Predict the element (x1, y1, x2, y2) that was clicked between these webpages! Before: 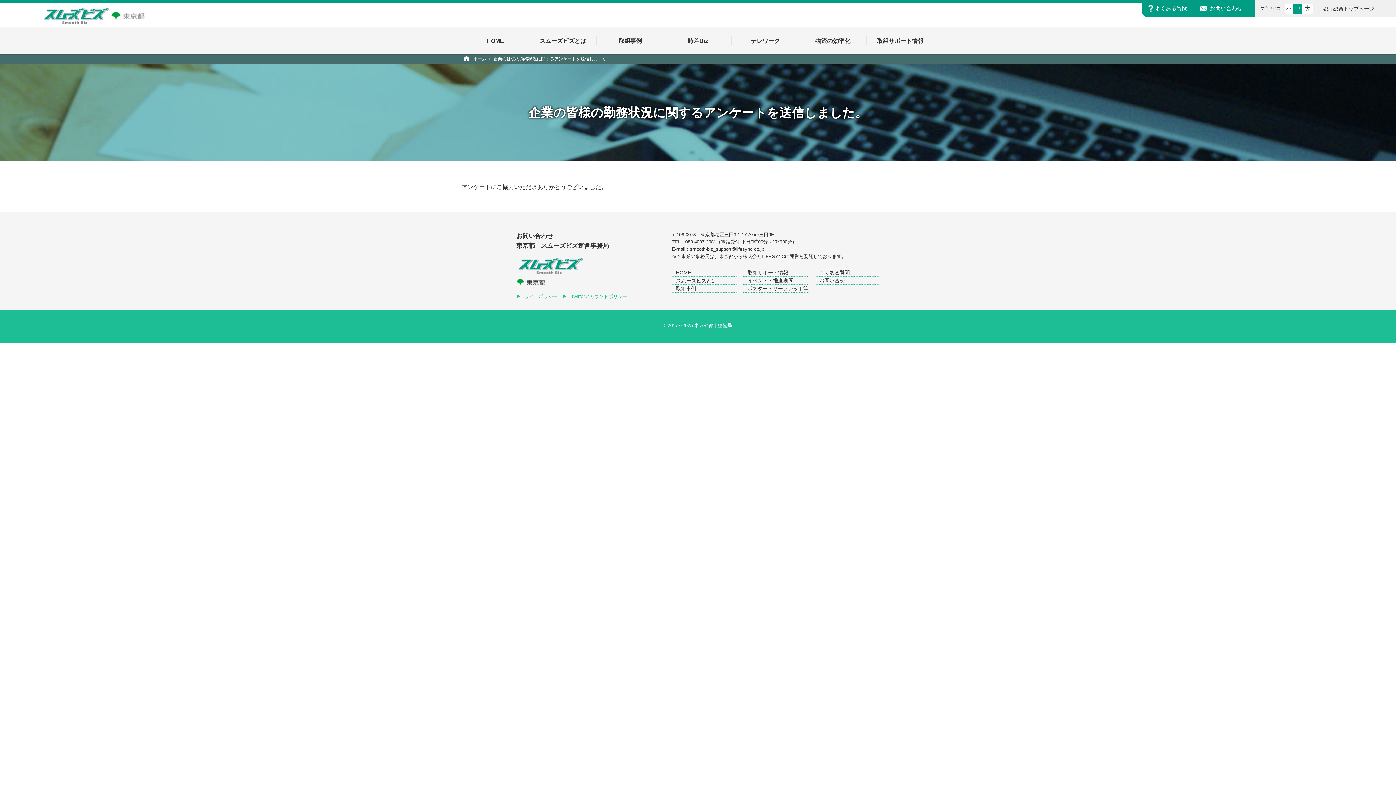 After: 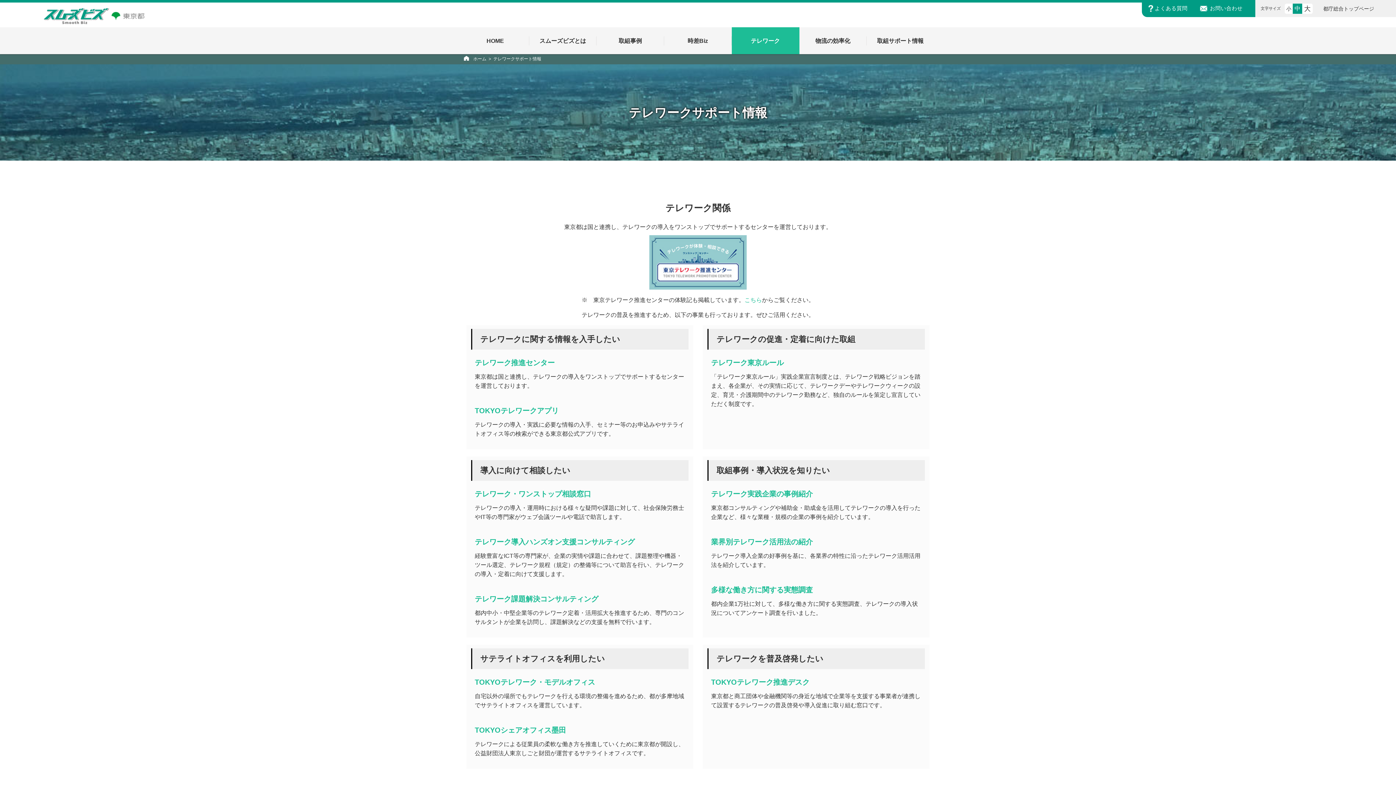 Action: bbox: (731, 27, 799, 54) label: テレワーク